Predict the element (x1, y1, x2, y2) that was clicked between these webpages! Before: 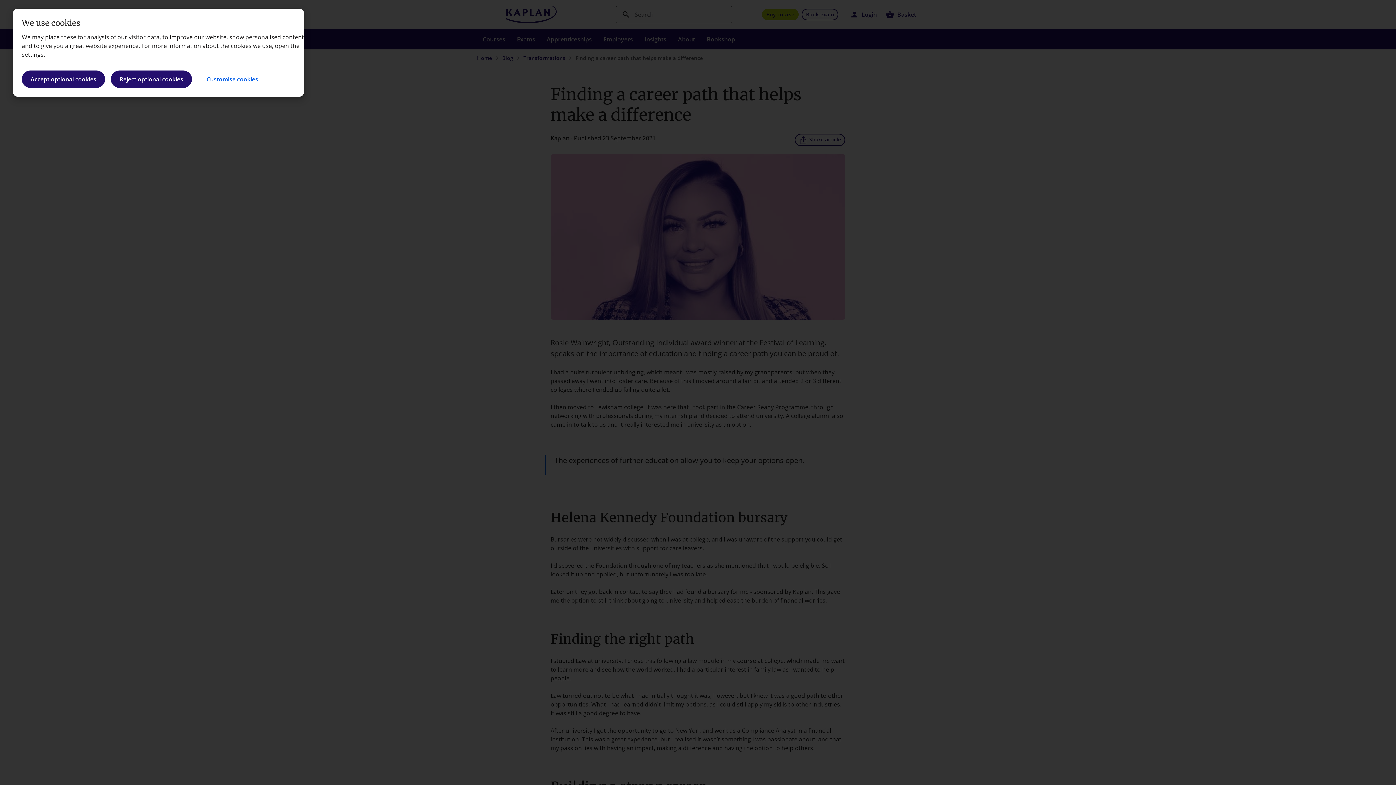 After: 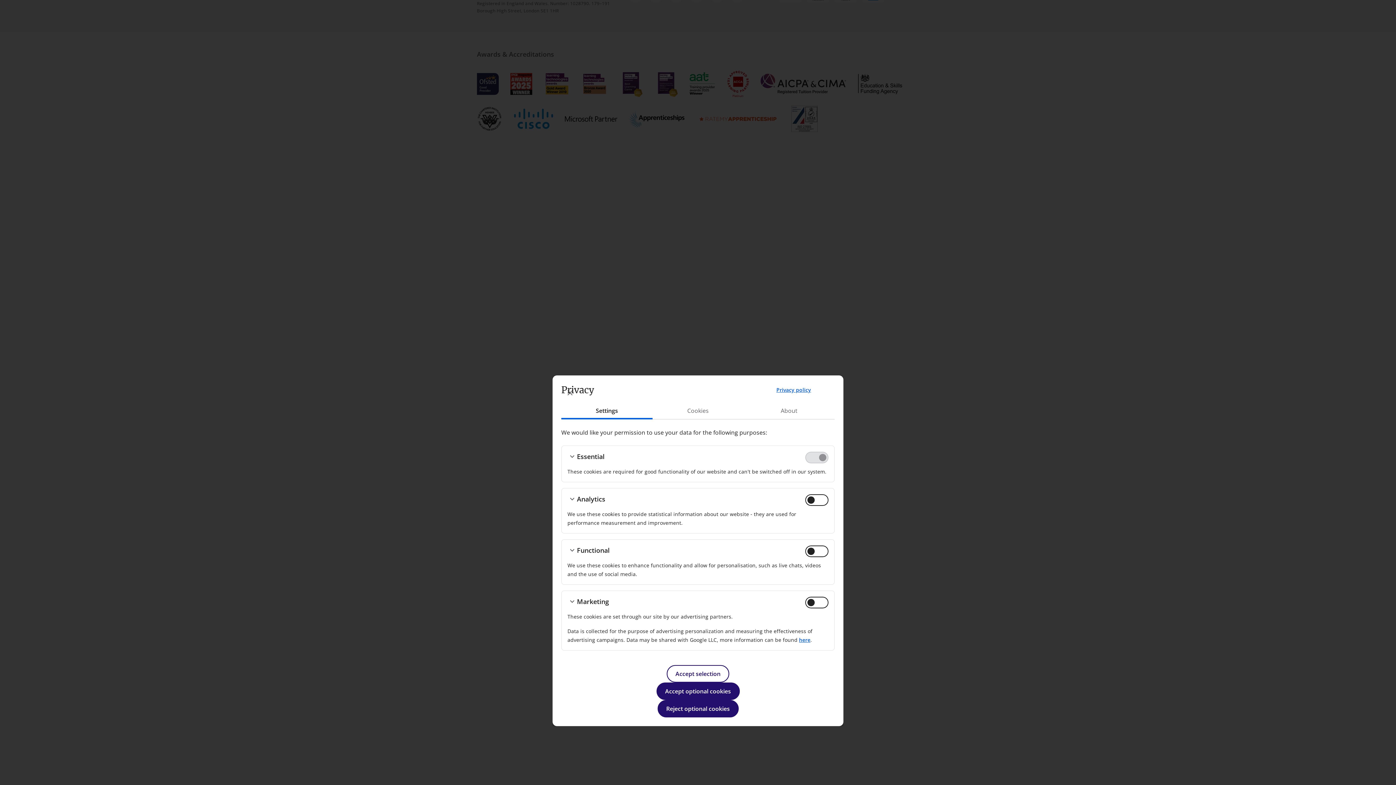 Action: label: Adjust cookie preferences bbox: (197, 70, 266, 88)